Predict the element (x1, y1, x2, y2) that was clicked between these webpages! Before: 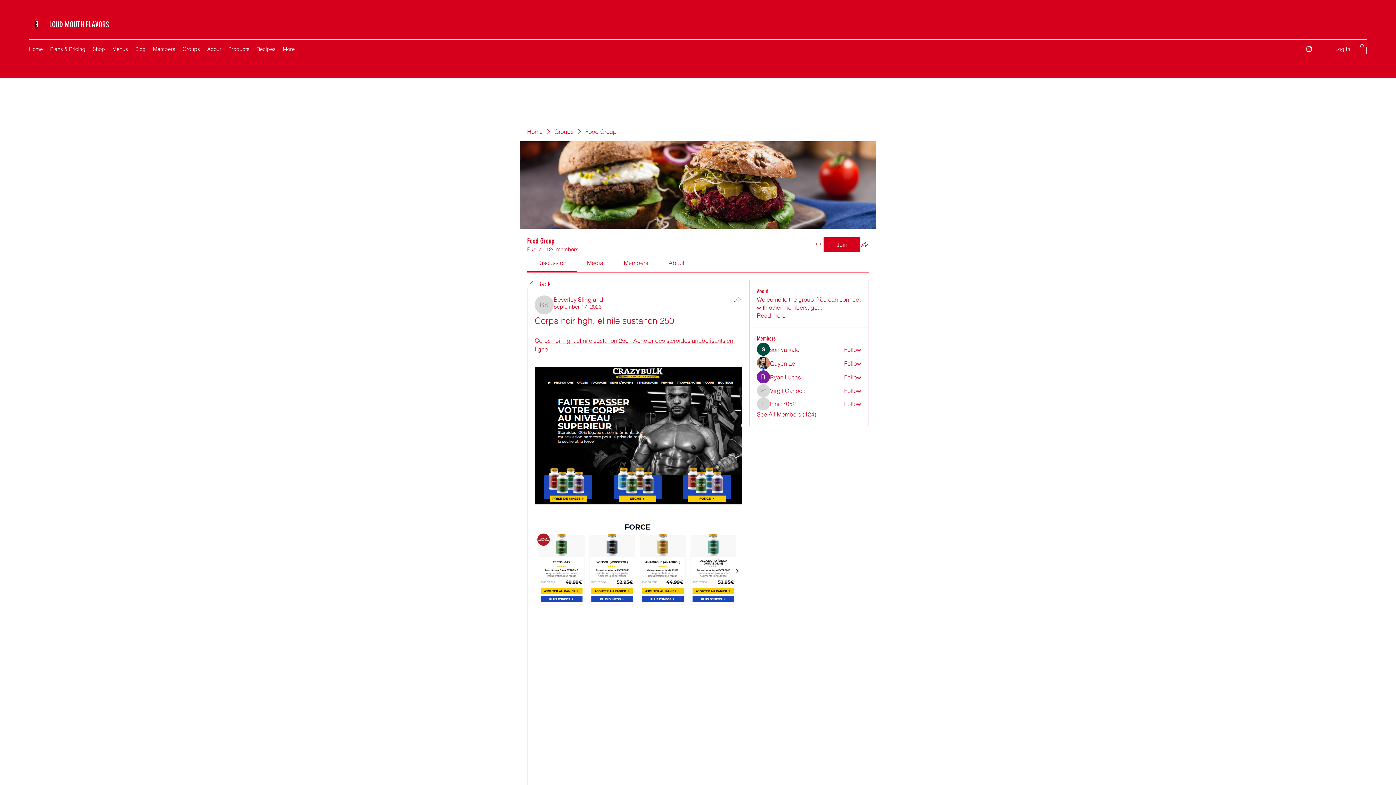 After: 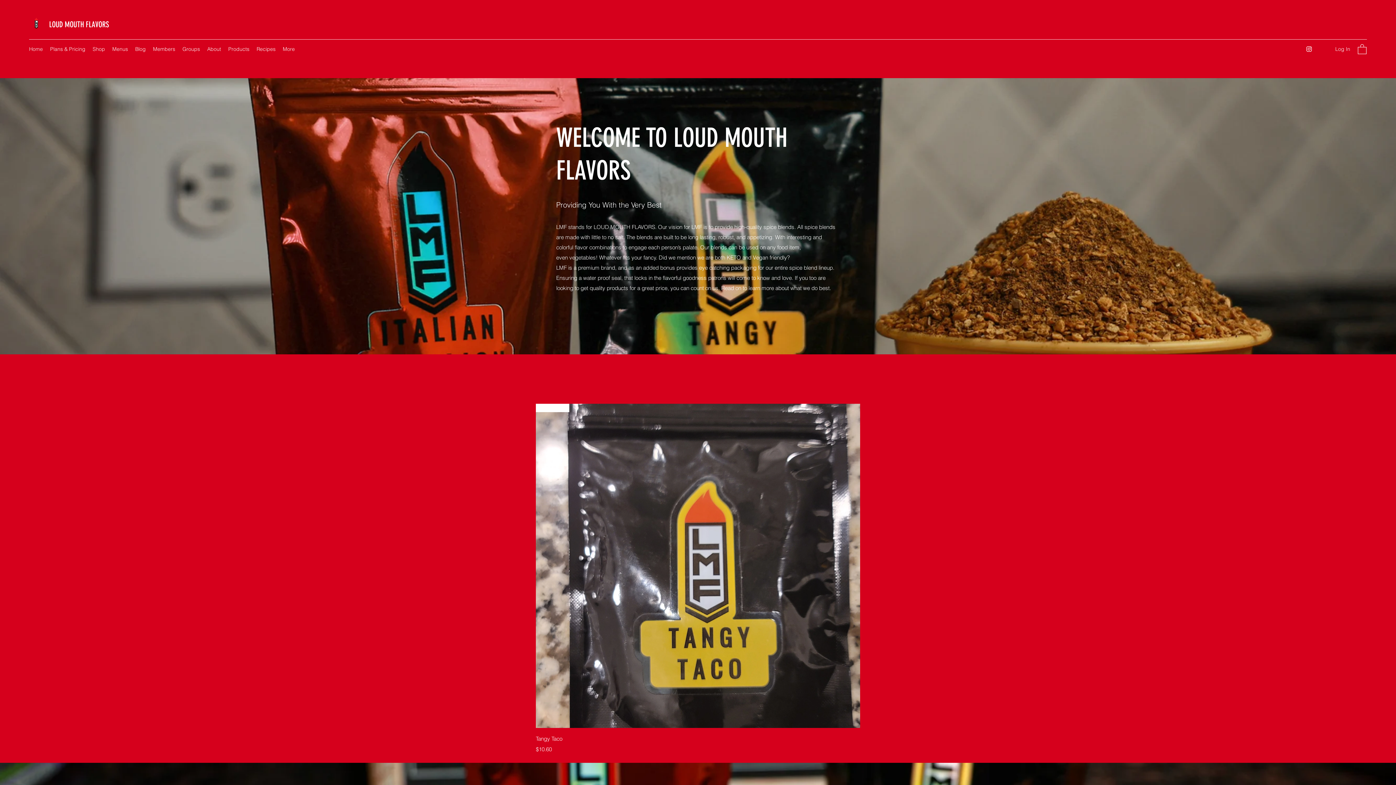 Action: bbox: (29, 17, 43, 31)